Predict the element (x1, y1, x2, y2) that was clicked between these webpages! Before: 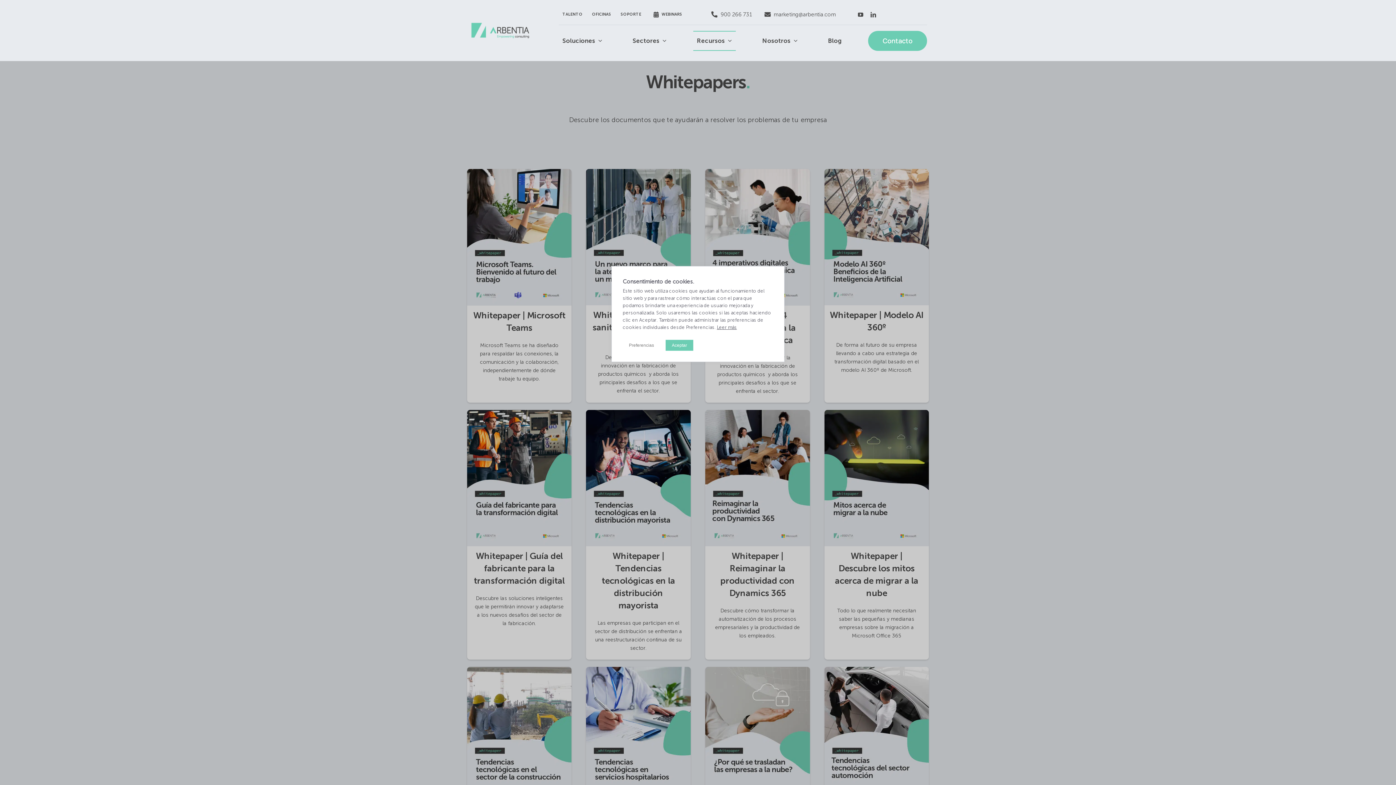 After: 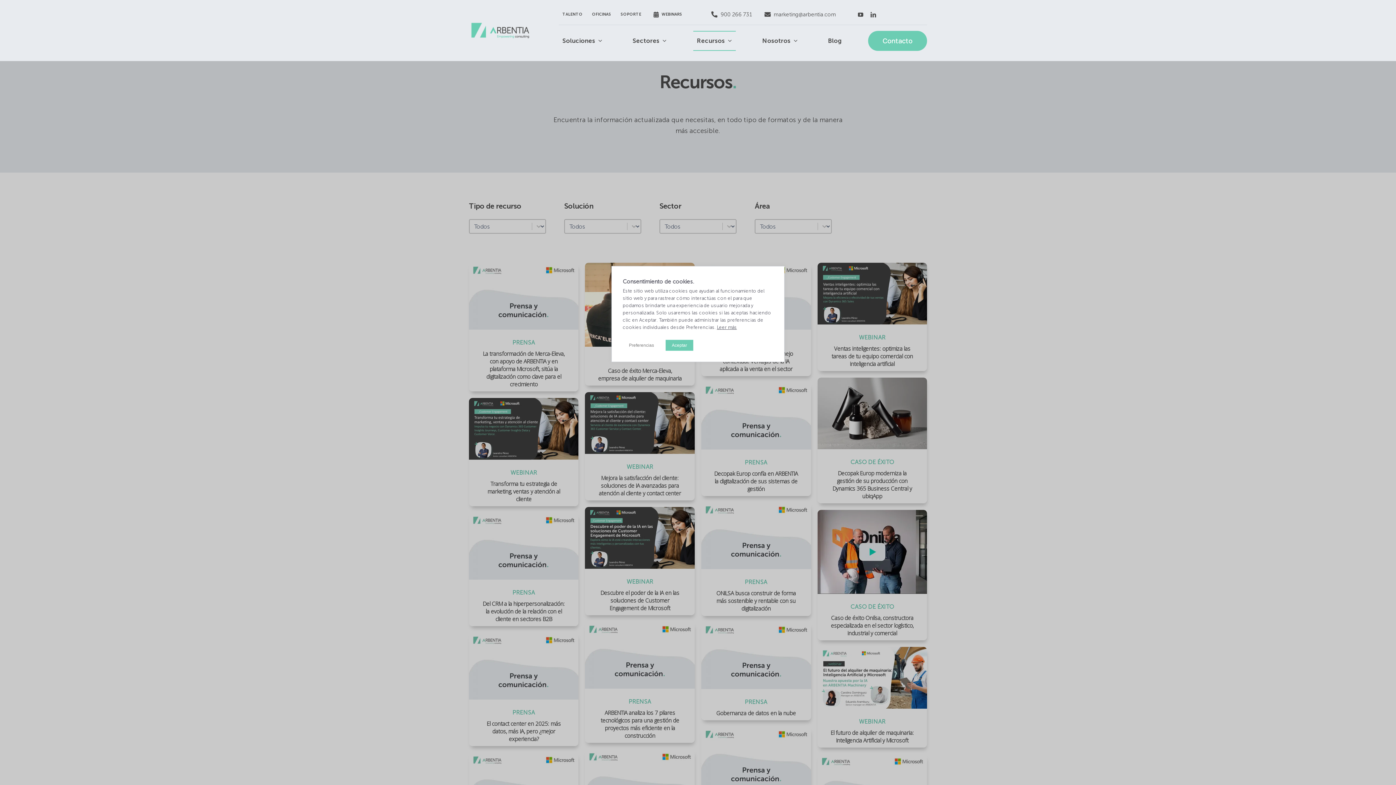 Action: label: Recursos bbox: (693, 30, 735, 50)